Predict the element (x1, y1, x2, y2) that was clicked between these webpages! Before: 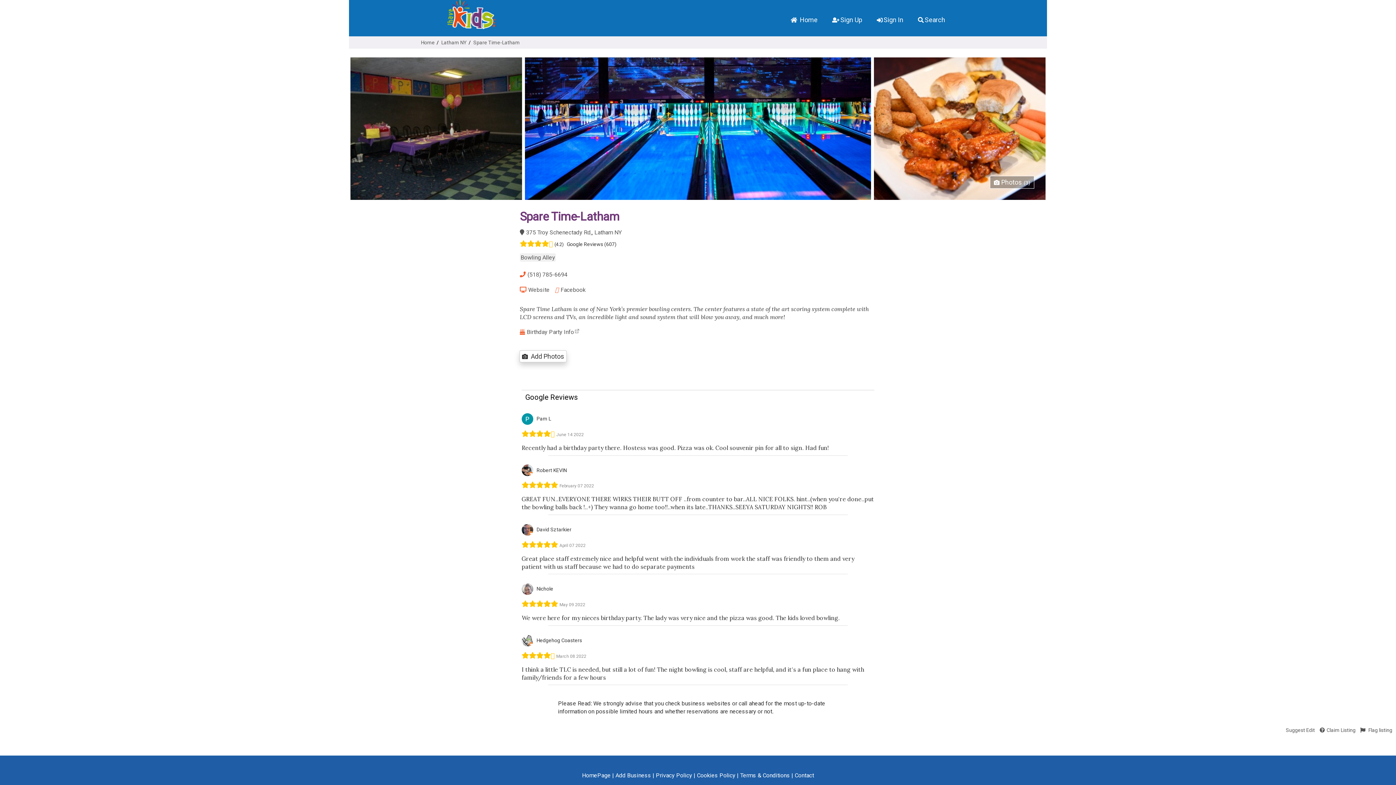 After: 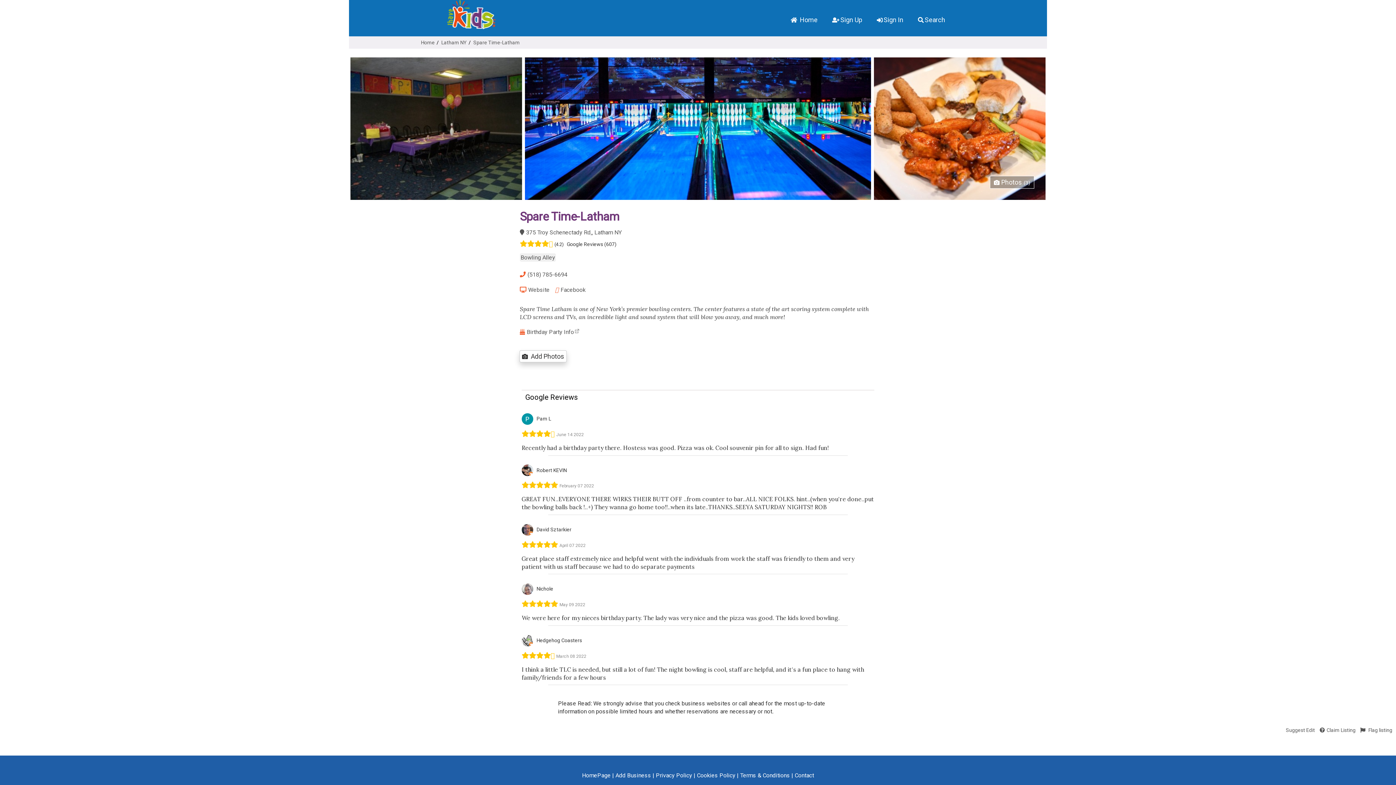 Action: bbox: (473, 39, 520, 45) label: Spare Time-Latham